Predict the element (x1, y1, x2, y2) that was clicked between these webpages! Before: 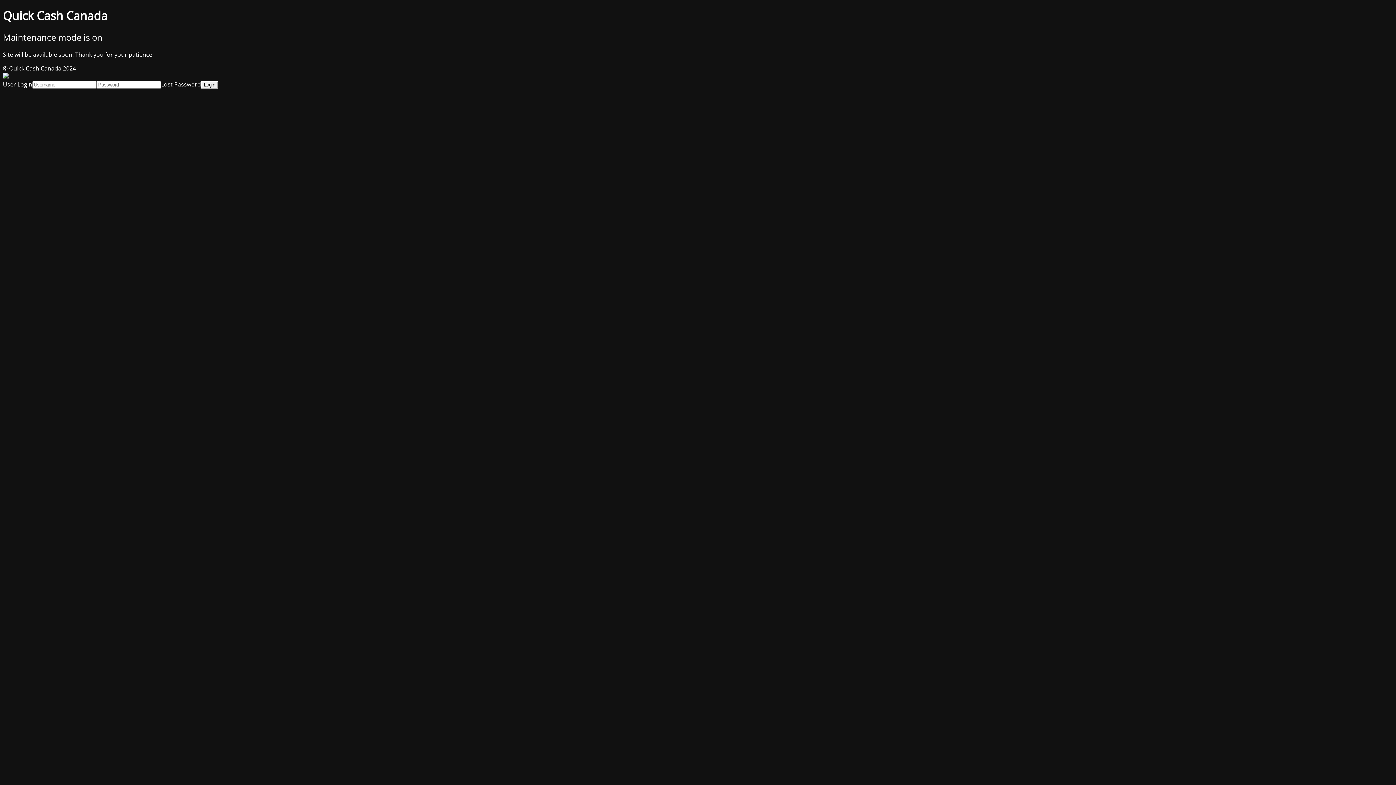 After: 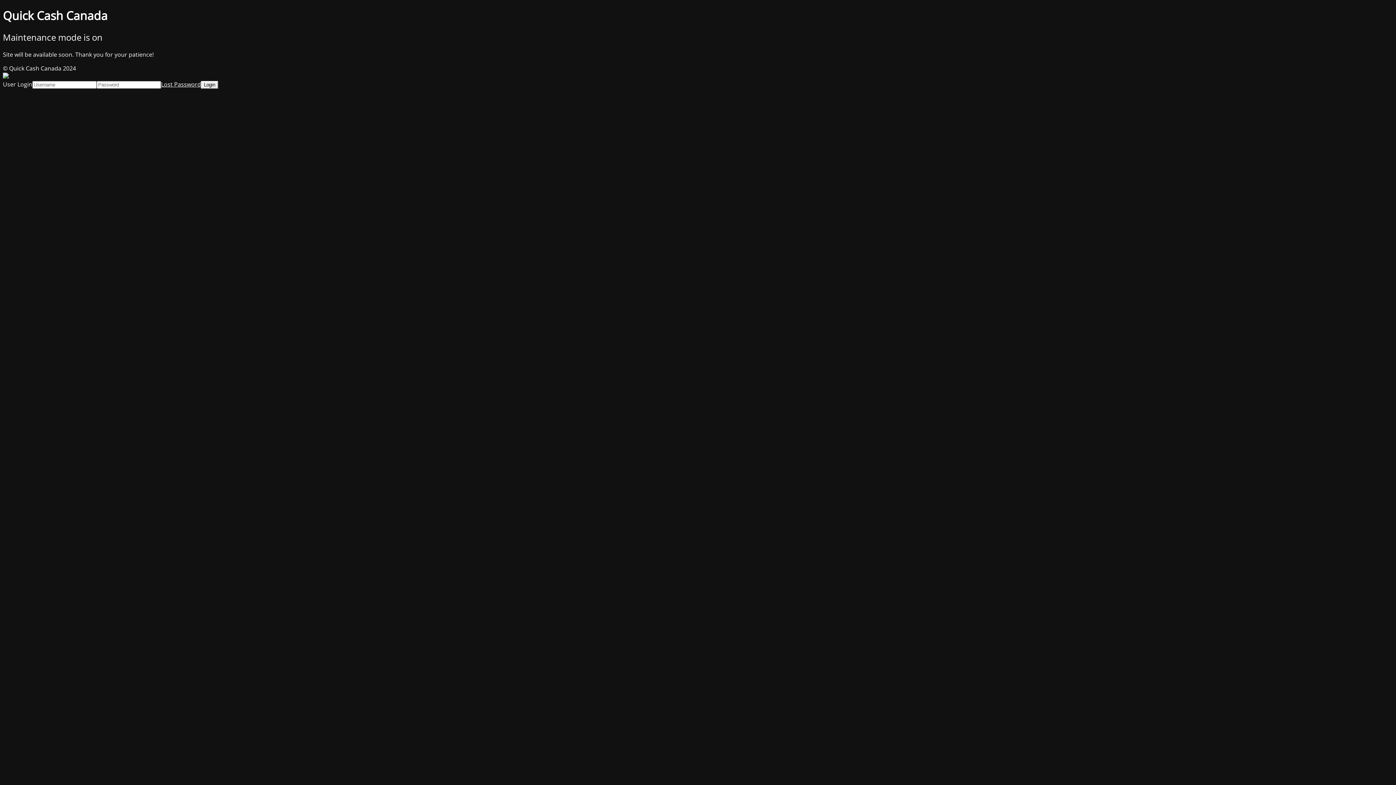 Action: label: Lost Password bbox: (161, 80, 201, 88)